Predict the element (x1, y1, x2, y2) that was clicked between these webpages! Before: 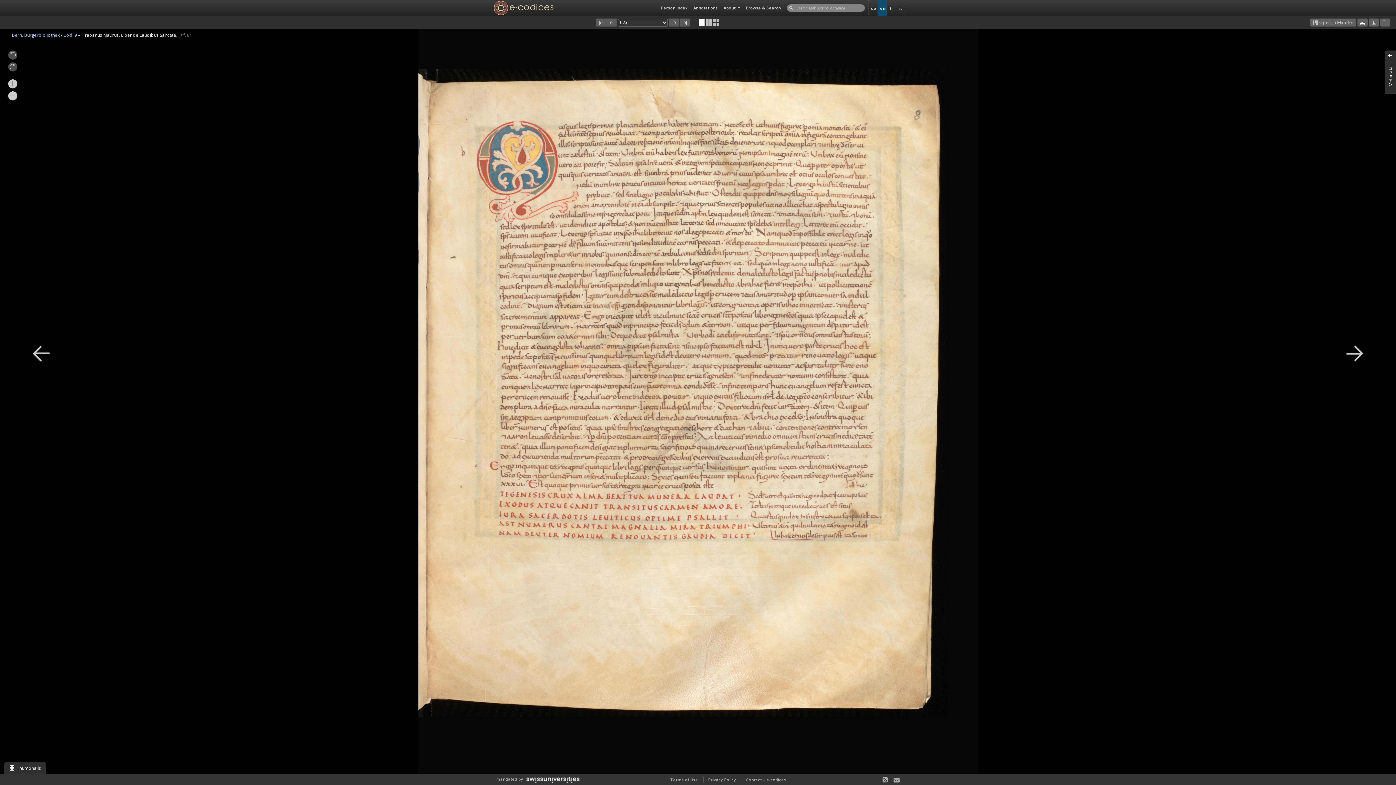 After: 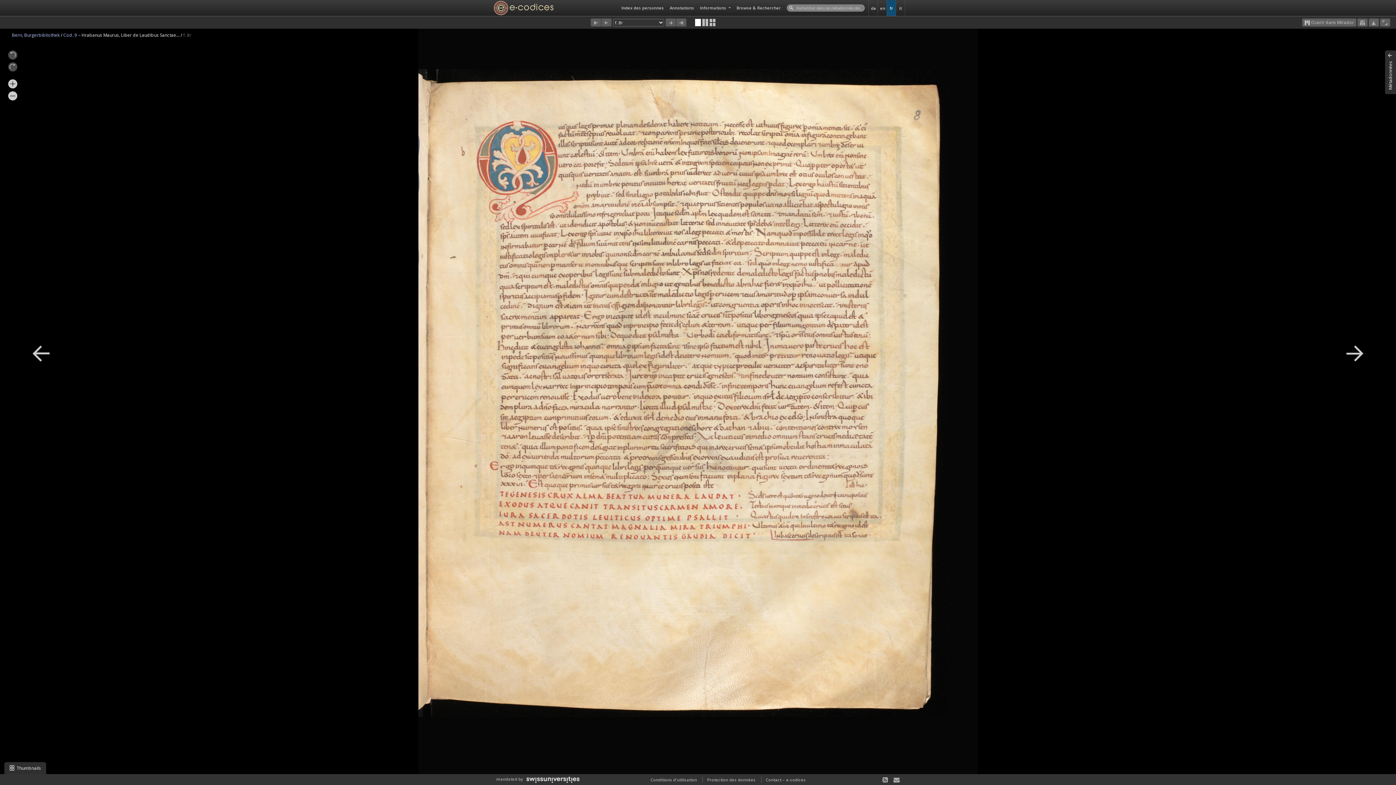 Action: bbox: (887, 0, 896, 15) label: fr